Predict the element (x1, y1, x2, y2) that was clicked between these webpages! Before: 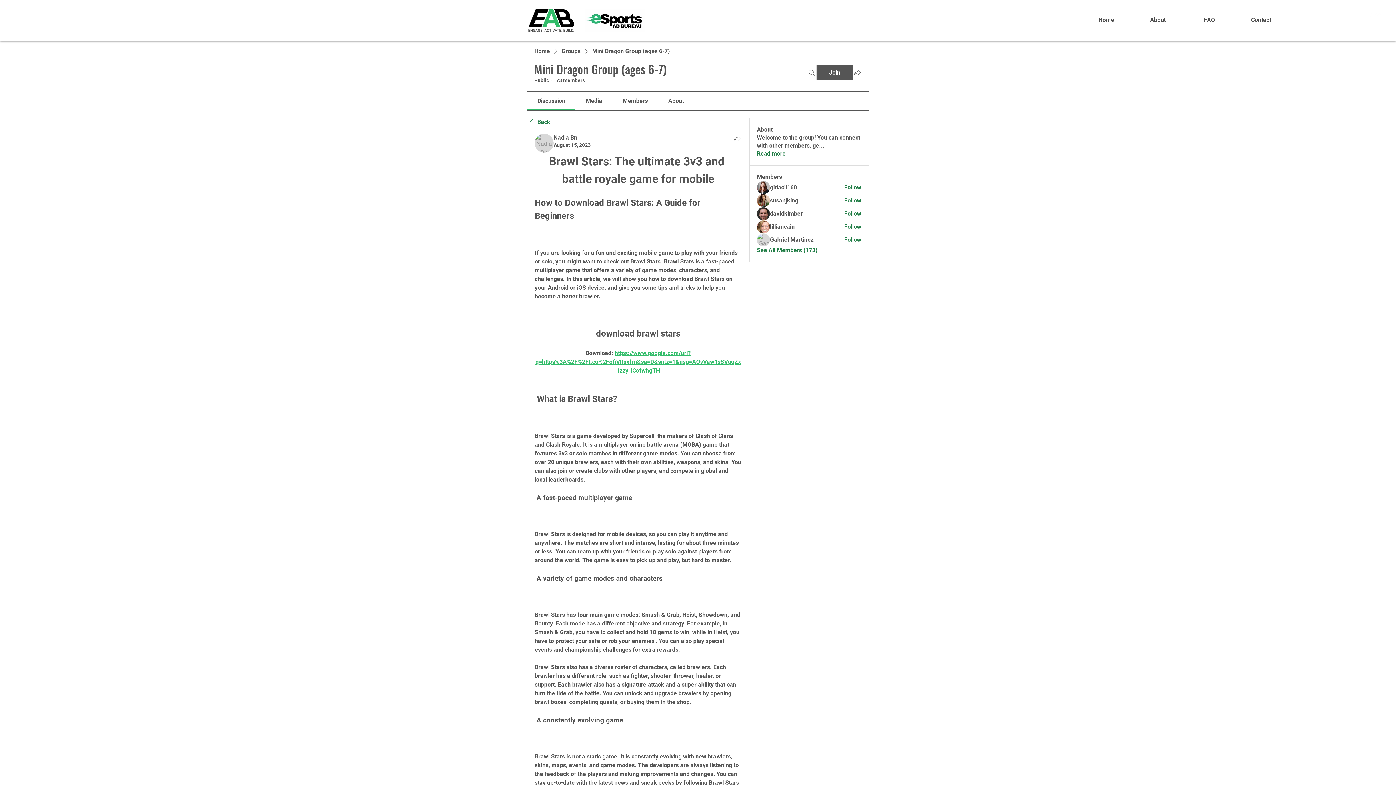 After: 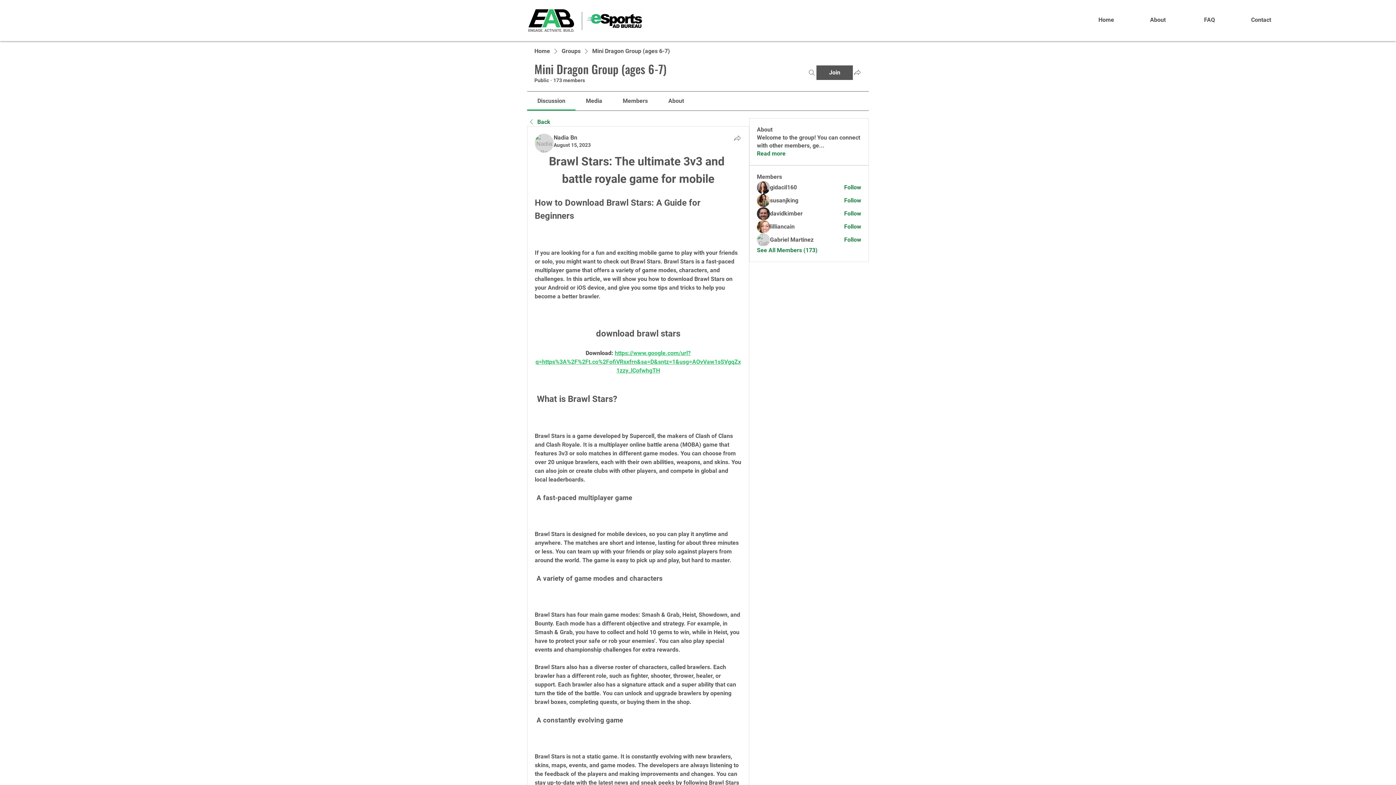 Action: label: About bbox: (1132, 7, 1184, 32)